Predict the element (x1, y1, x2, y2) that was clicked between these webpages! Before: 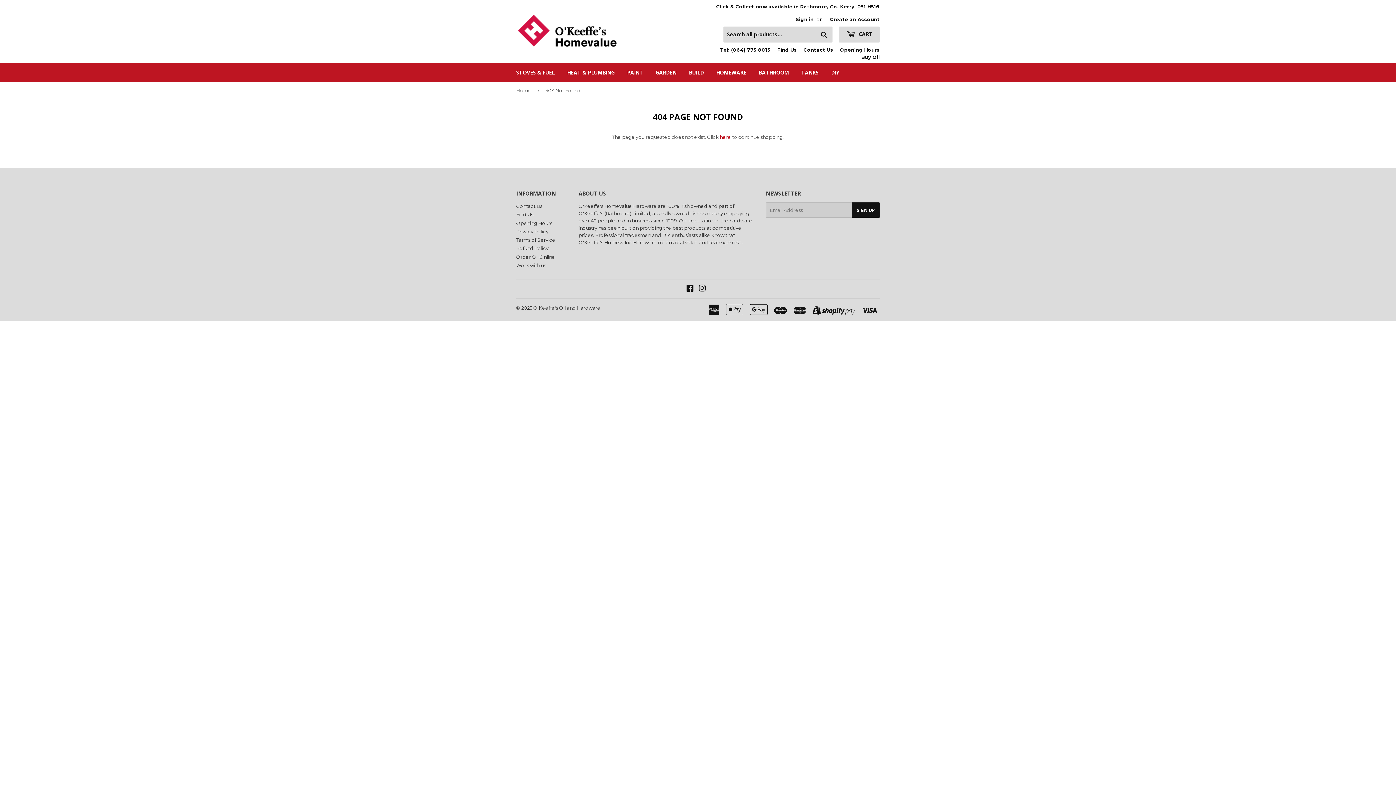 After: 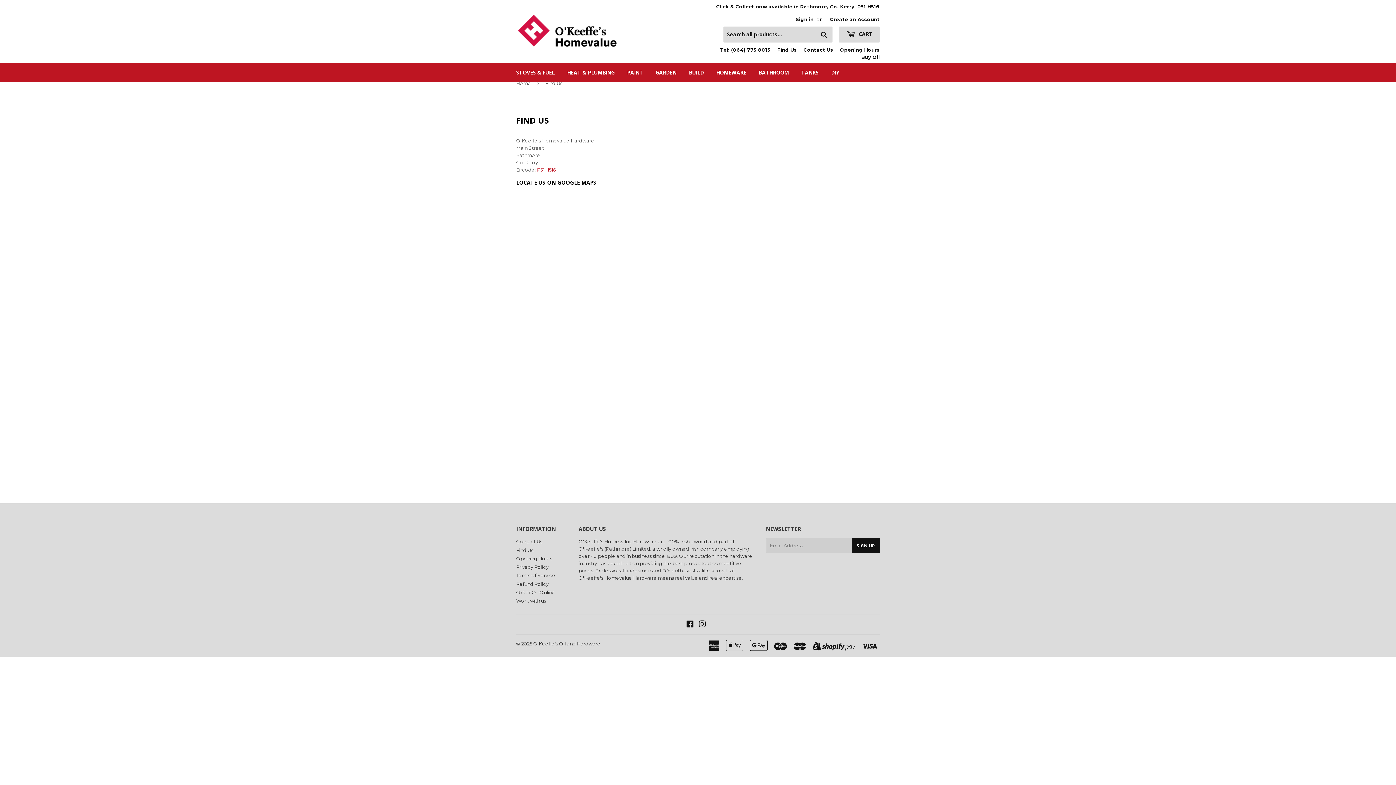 Action: bbox: (716, 2, 880, 15) label: Click & Collect now available in Rathmore, Co. Kerry, P51 H516